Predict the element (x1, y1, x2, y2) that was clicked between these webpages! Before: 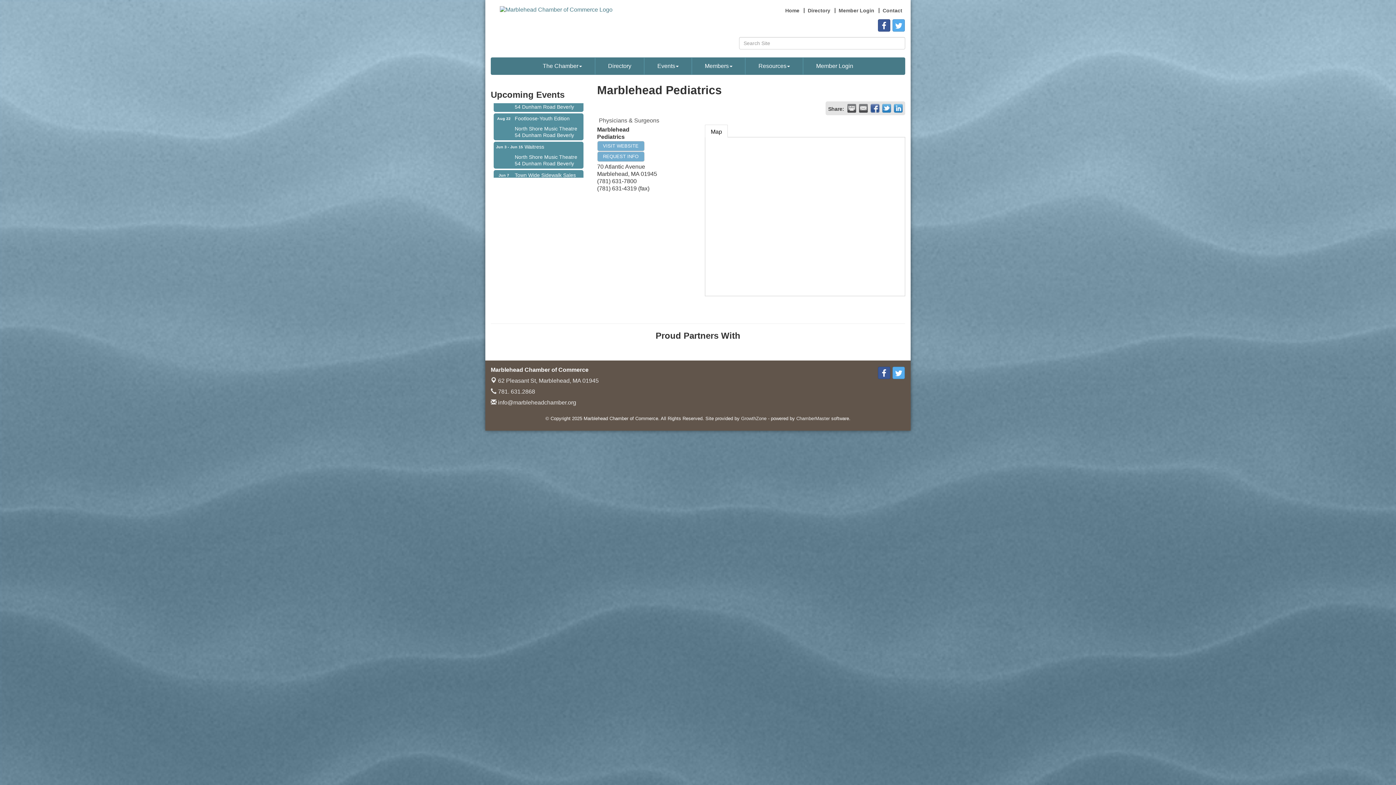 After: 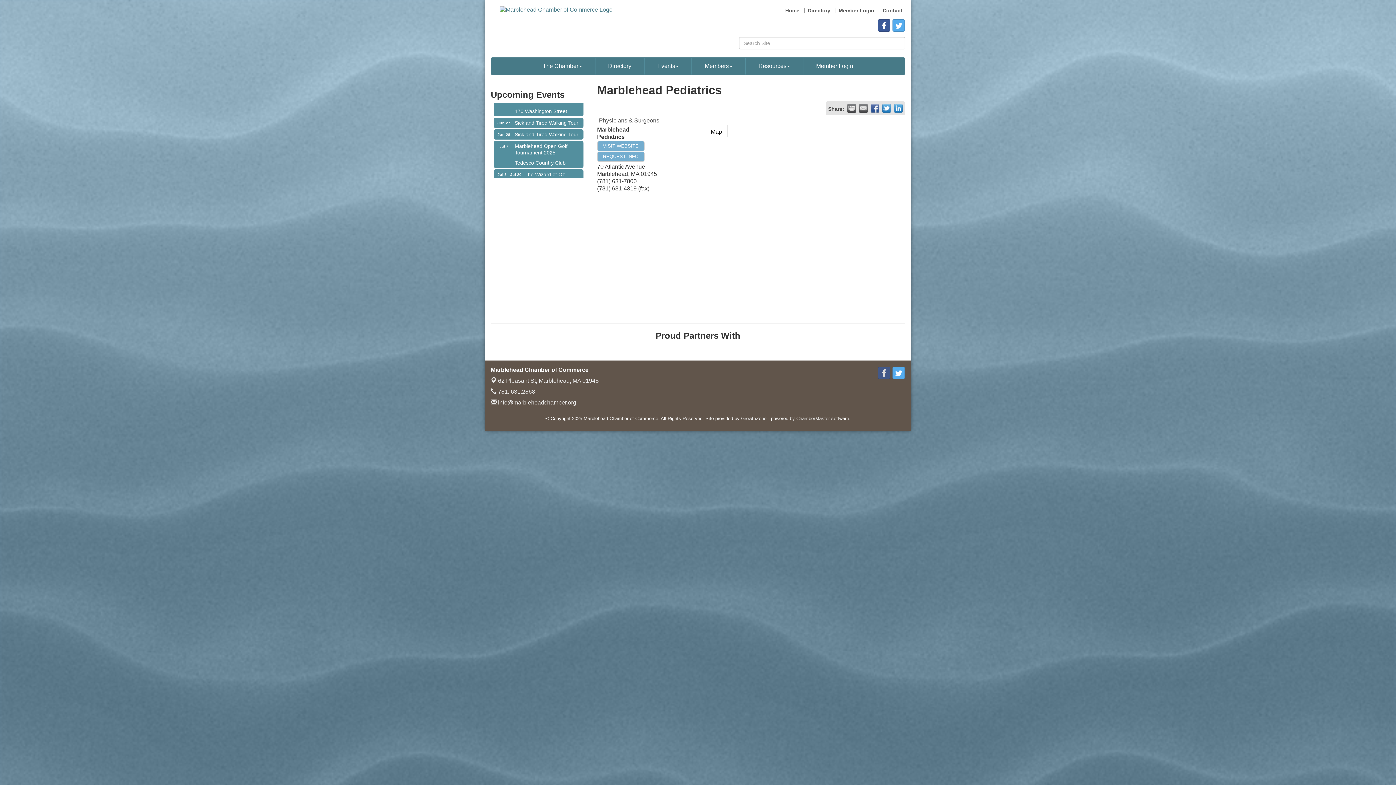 Action: bbox: (877, 366, 890, 379)